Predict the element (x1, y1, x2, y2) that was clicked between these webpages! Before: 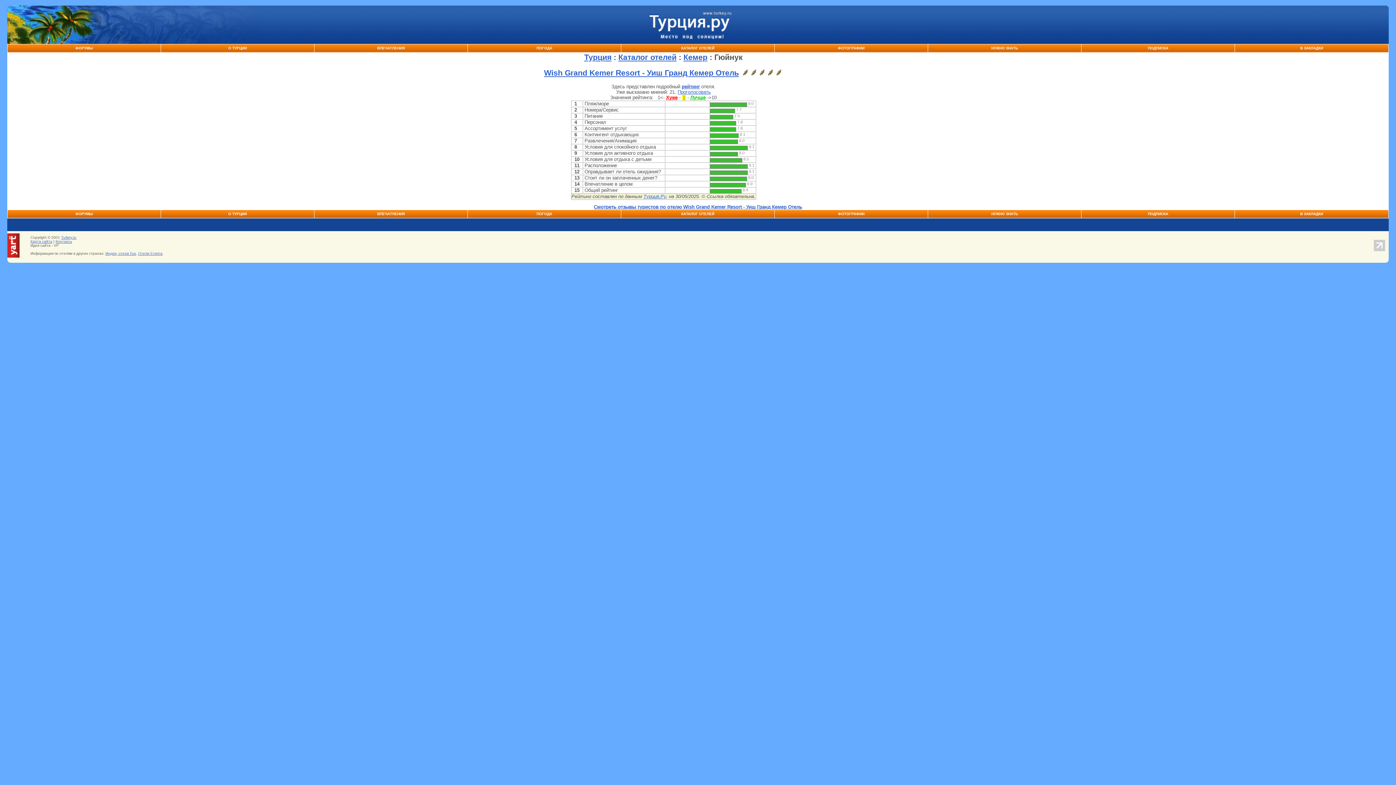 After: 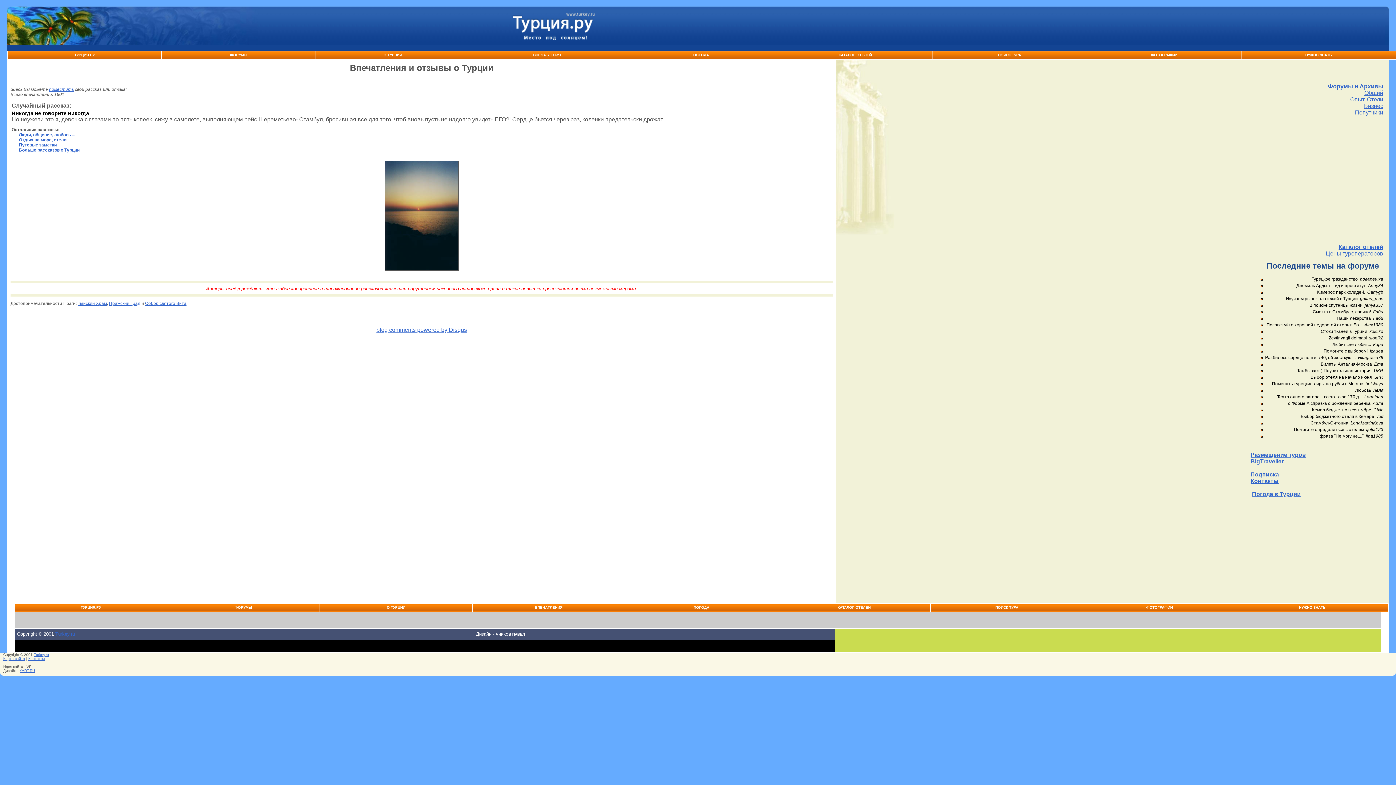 Action: bbox: (377, 212, 404, 216) label: ВПЕЧАТЛЕНИЯ